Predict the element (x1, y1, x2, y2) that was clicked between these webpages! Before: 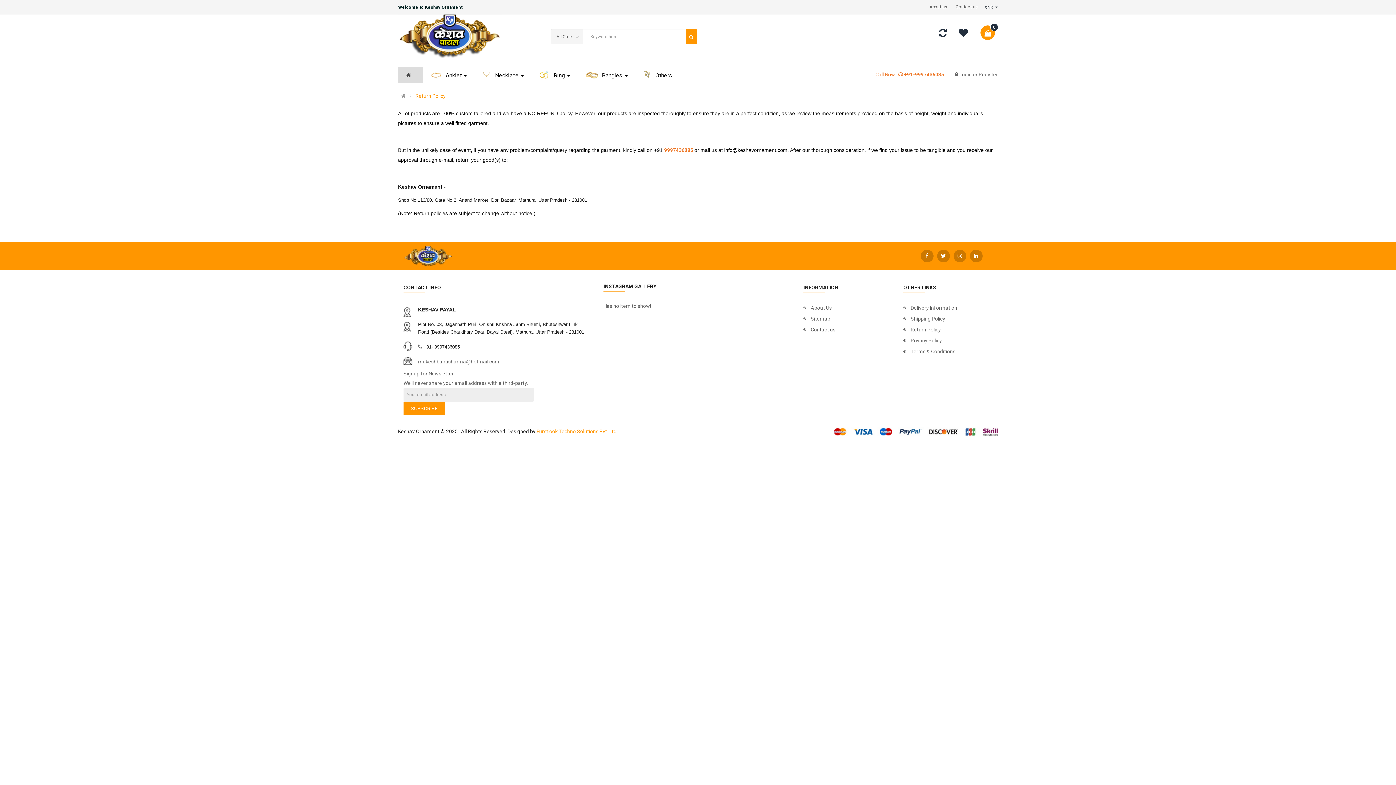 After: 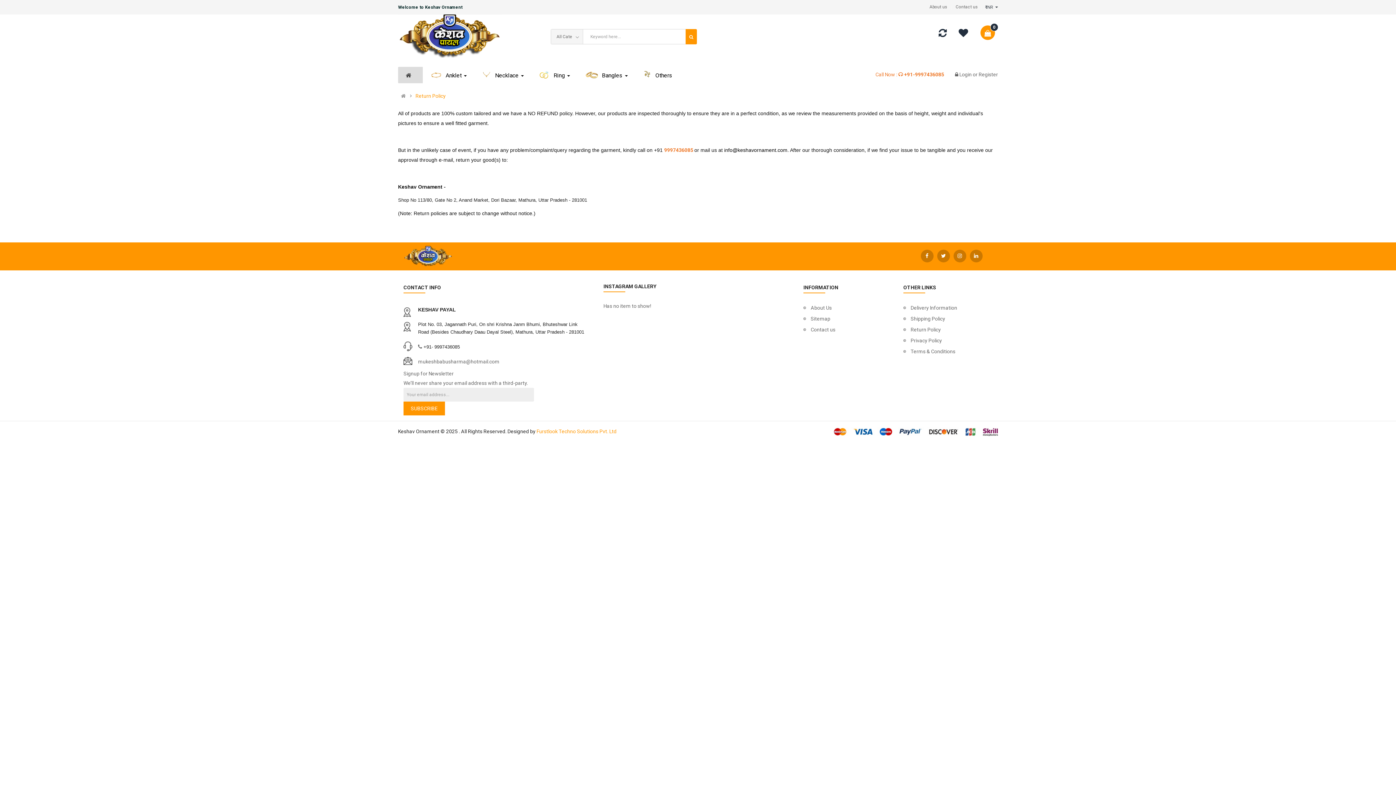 Action: bbox: (903, 324, 941, 335) label: Return Policy